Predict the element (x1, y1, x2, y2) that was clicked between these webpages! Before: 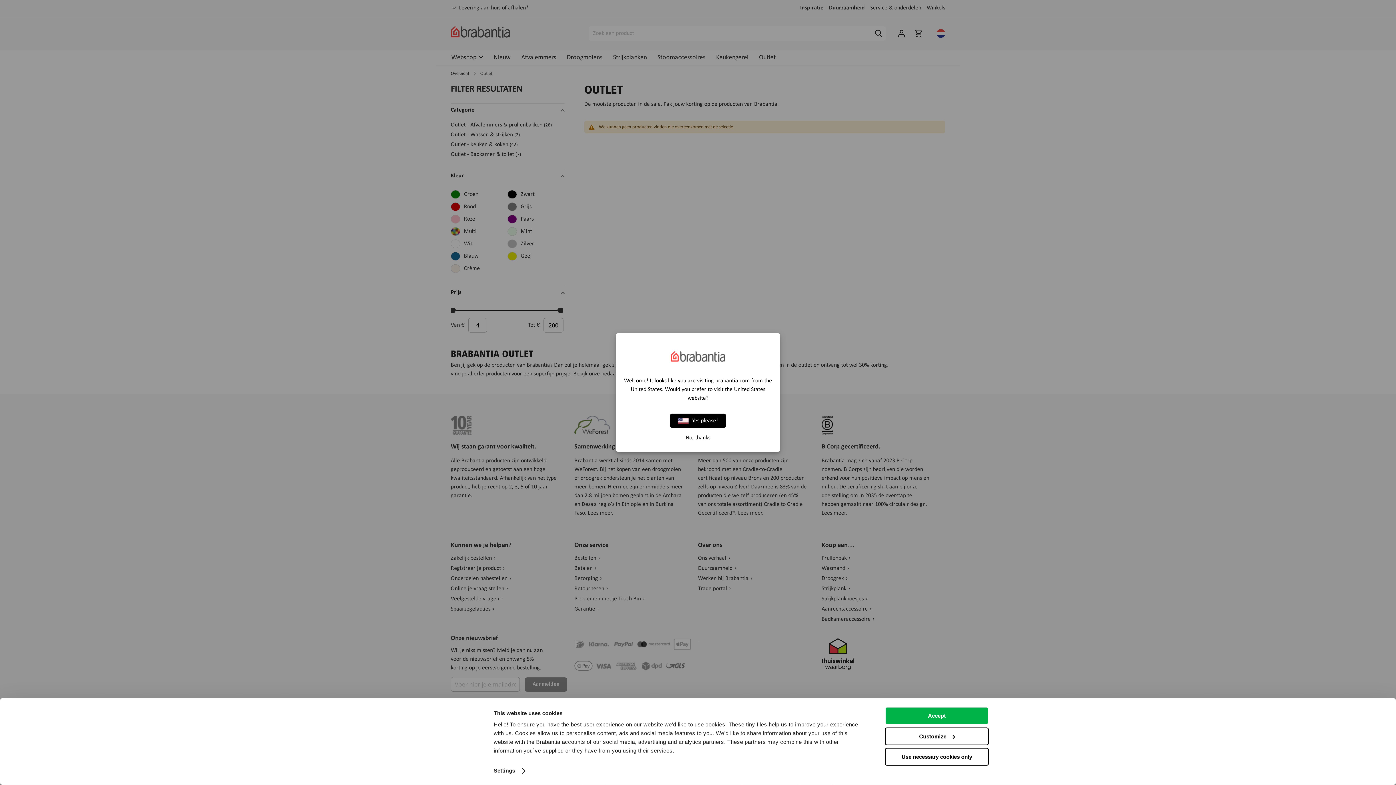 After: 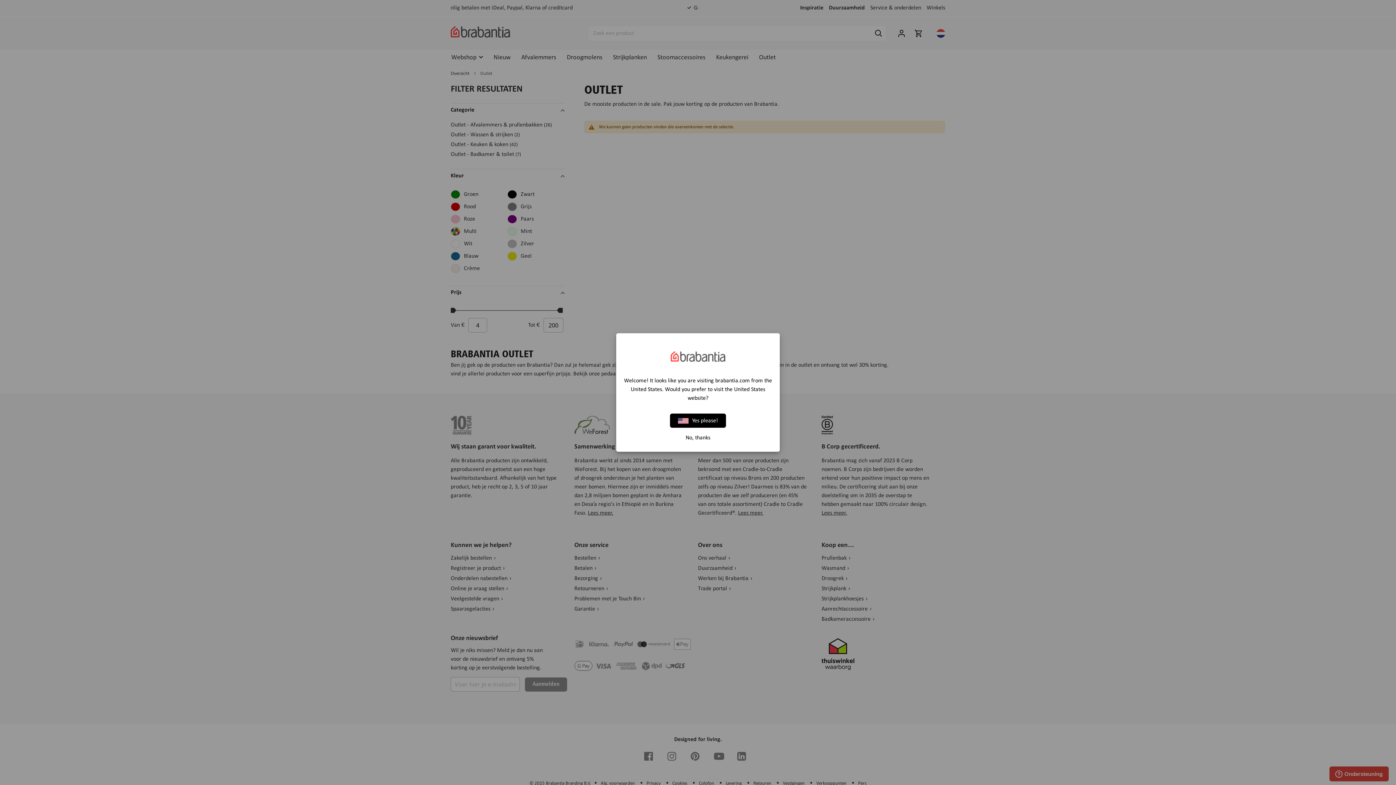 Action: label: Accept bbox: (885, 707, 989, 725)